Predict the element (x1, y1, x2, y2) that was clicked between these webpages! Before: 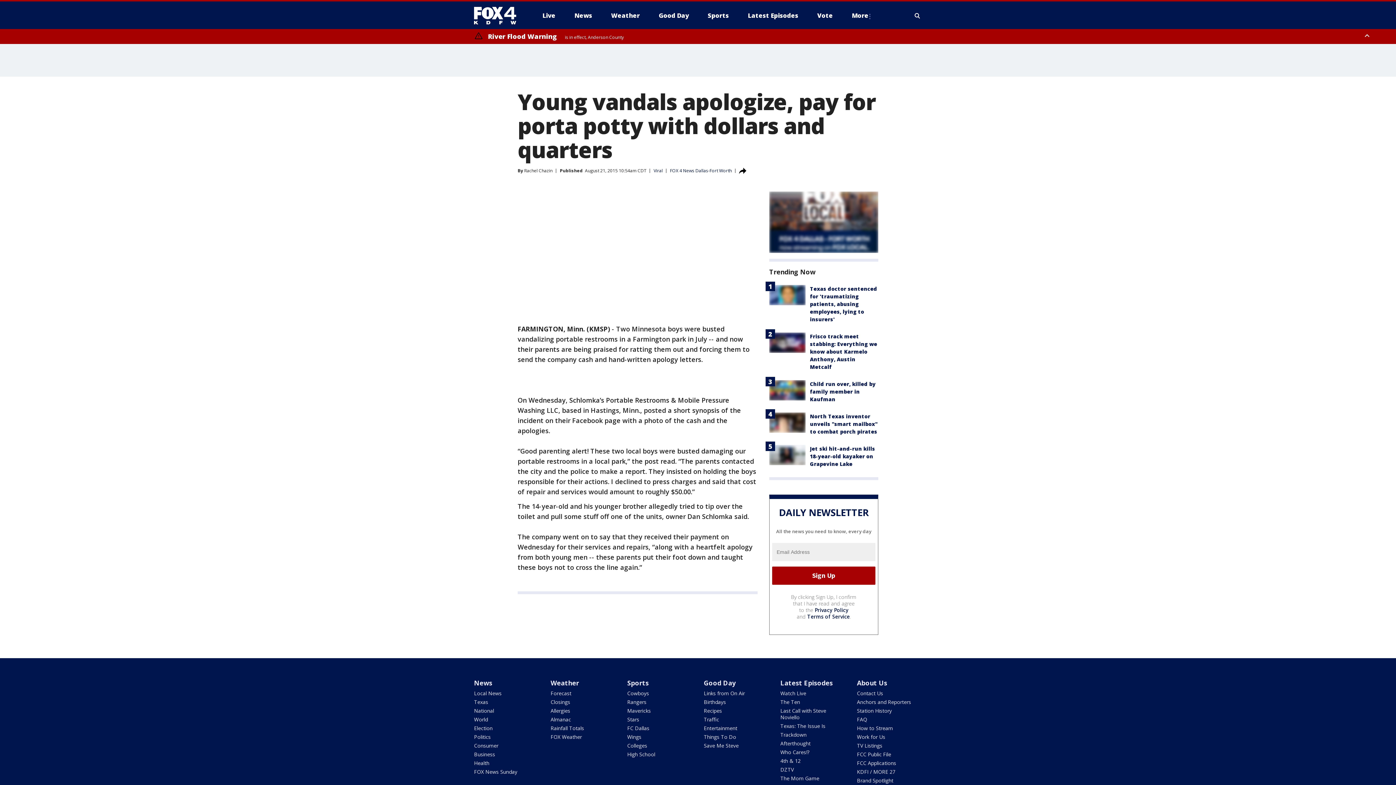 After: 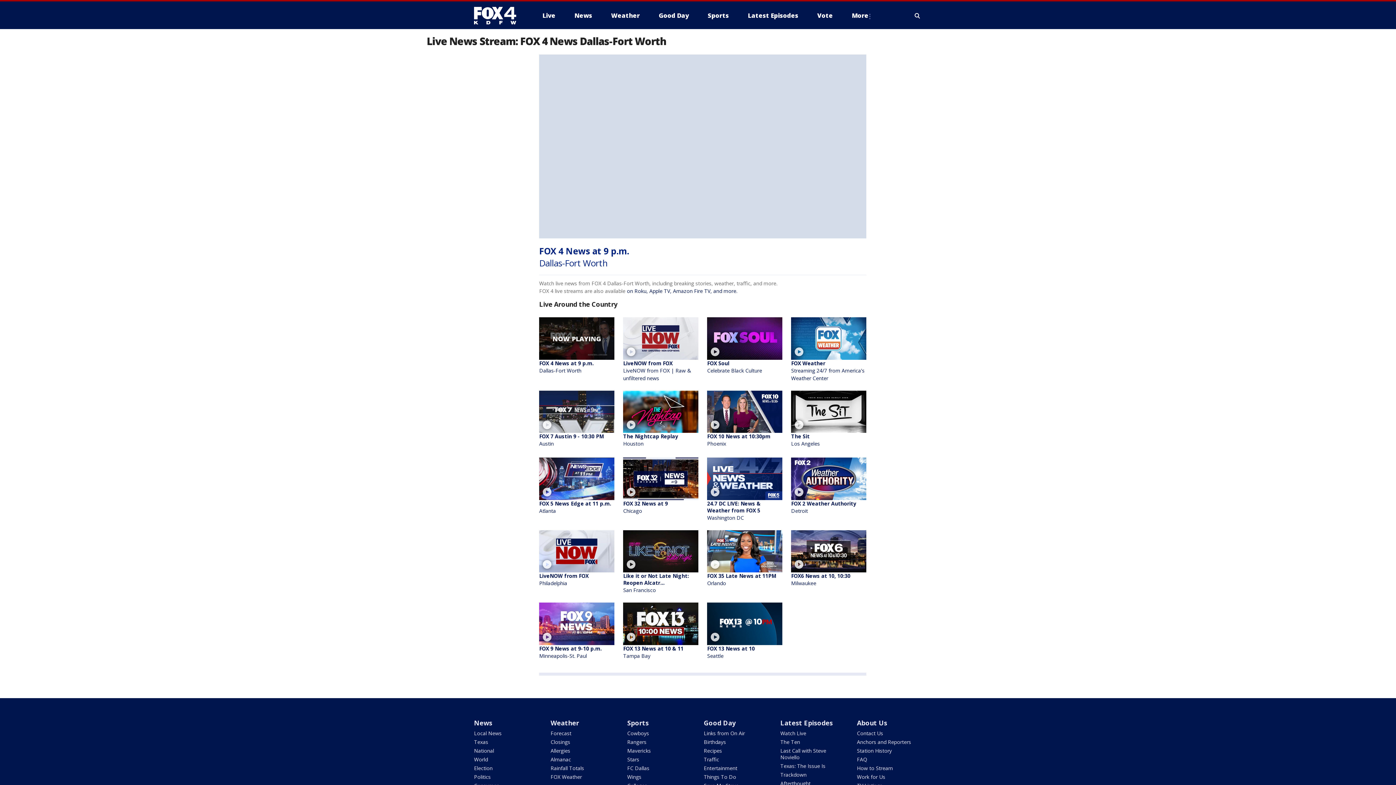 Action: label: Live bbox: (536, 9, 561, 21)